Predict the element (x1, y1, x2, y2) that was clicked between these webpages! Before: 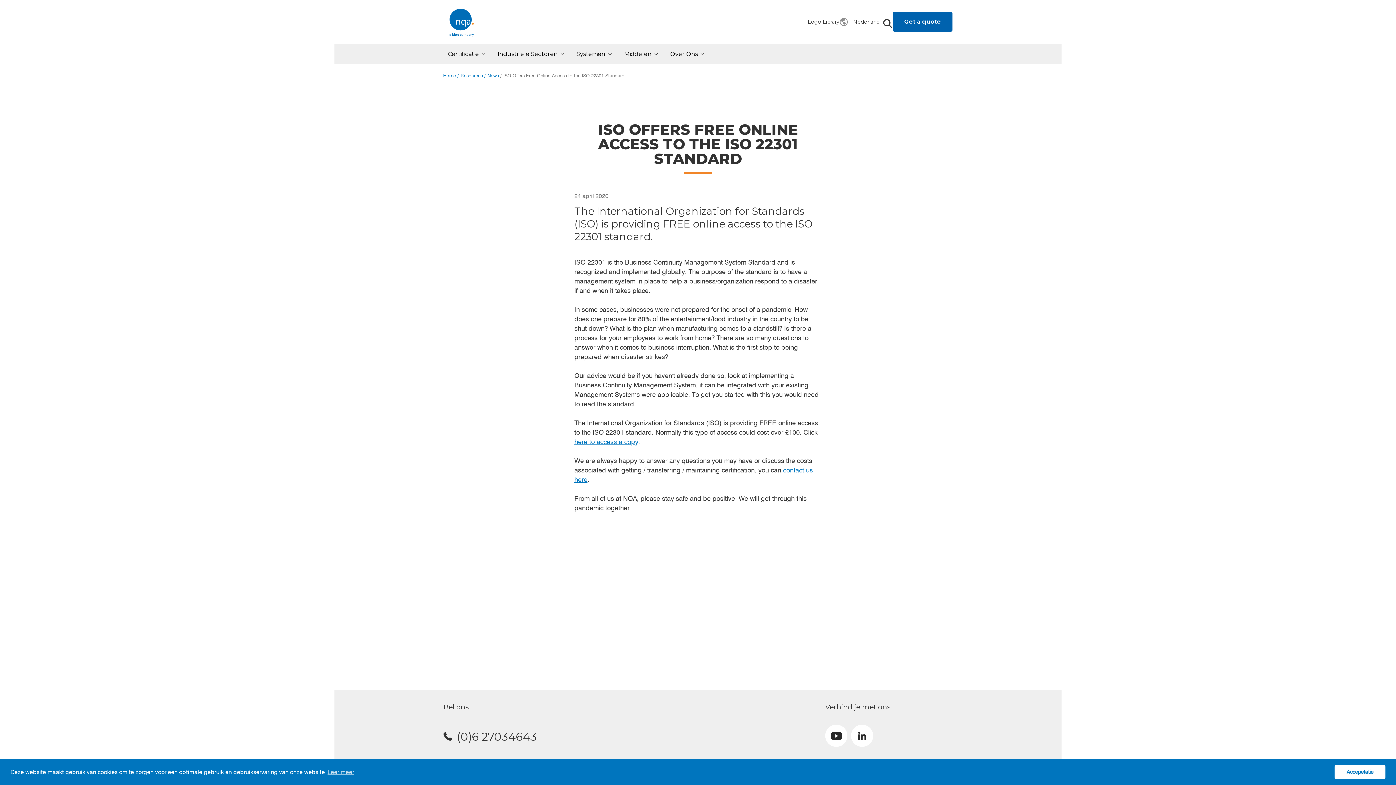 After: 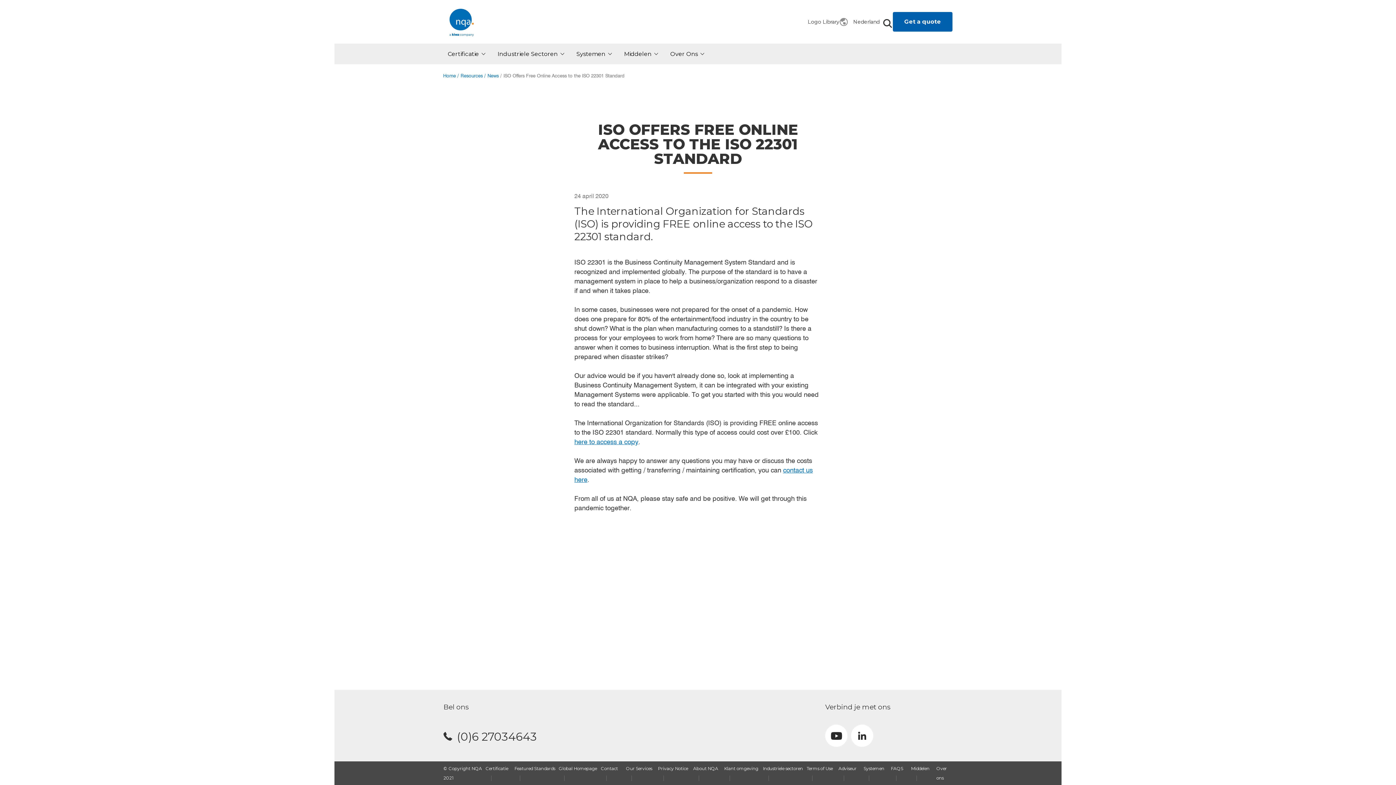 Action: bbox: (1334, 765, 1385, 779) label: dismiss cookie message